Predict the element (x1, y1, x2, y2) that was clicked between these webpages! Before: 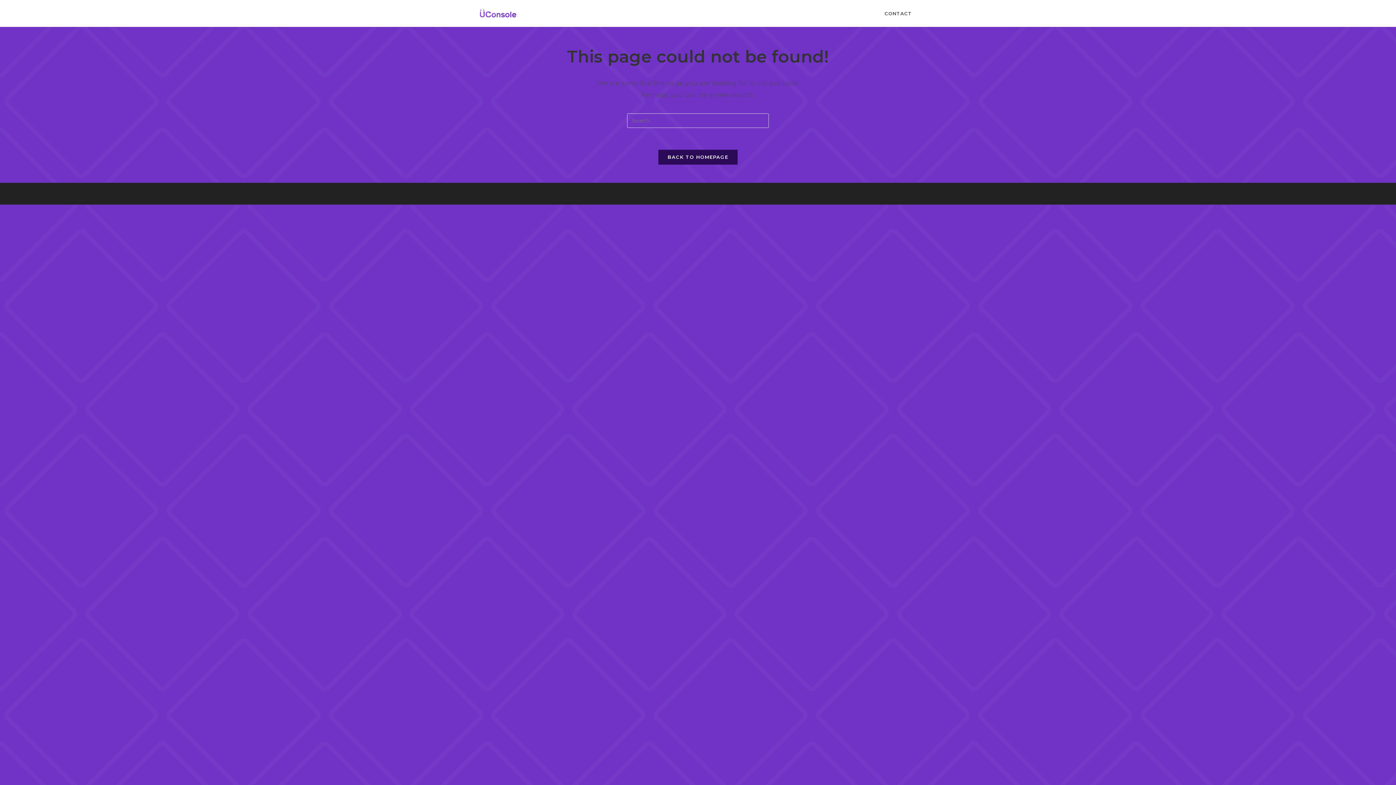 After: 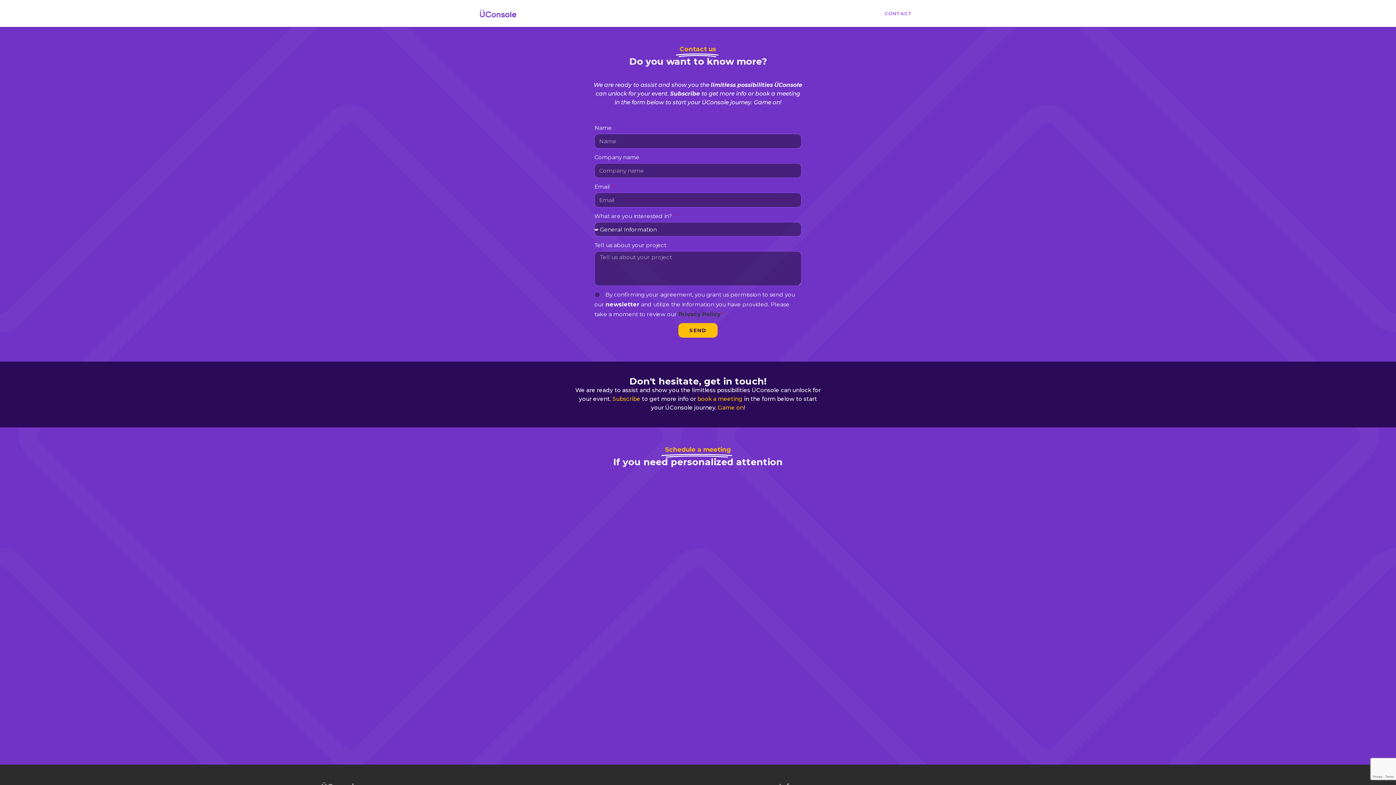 Action: label: CONTACT bbox: (875, 0, 921, 26)